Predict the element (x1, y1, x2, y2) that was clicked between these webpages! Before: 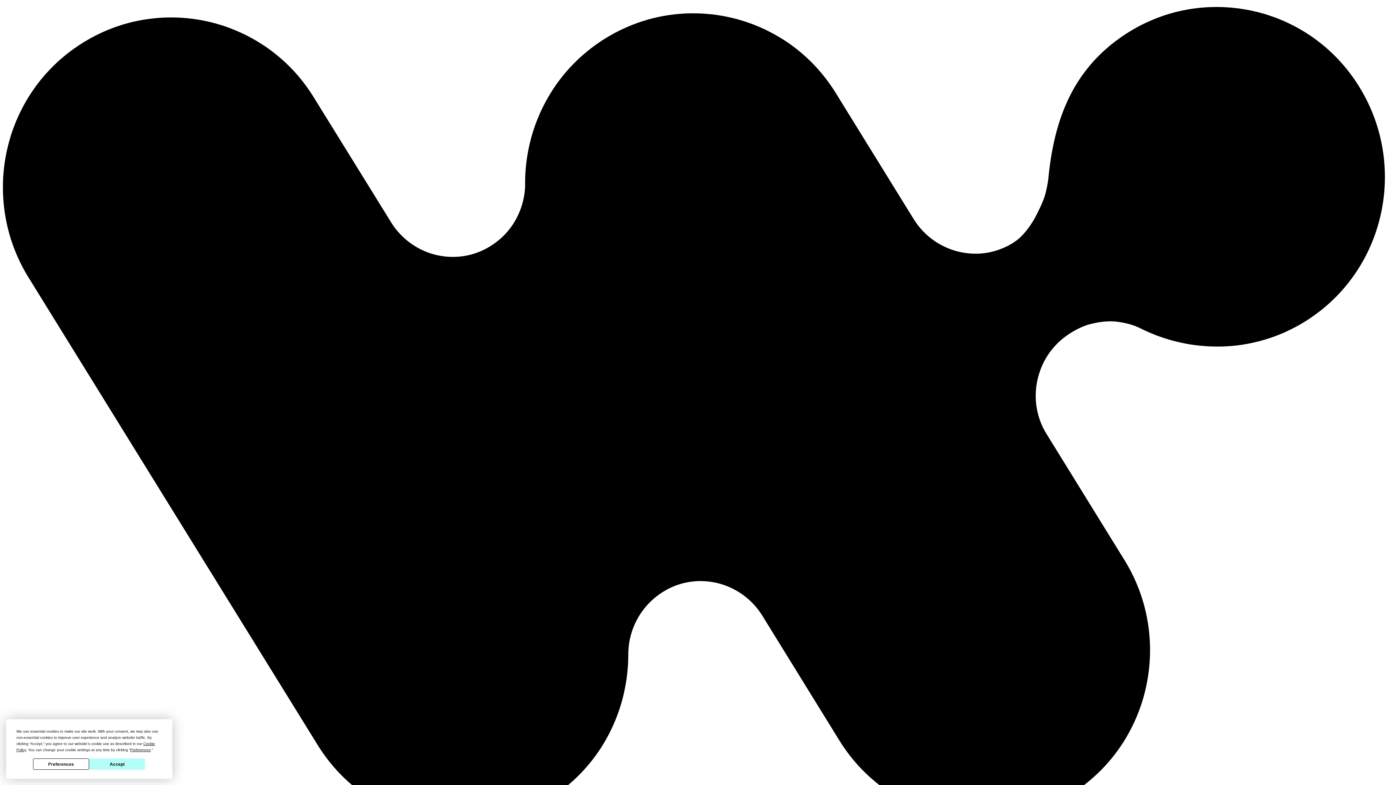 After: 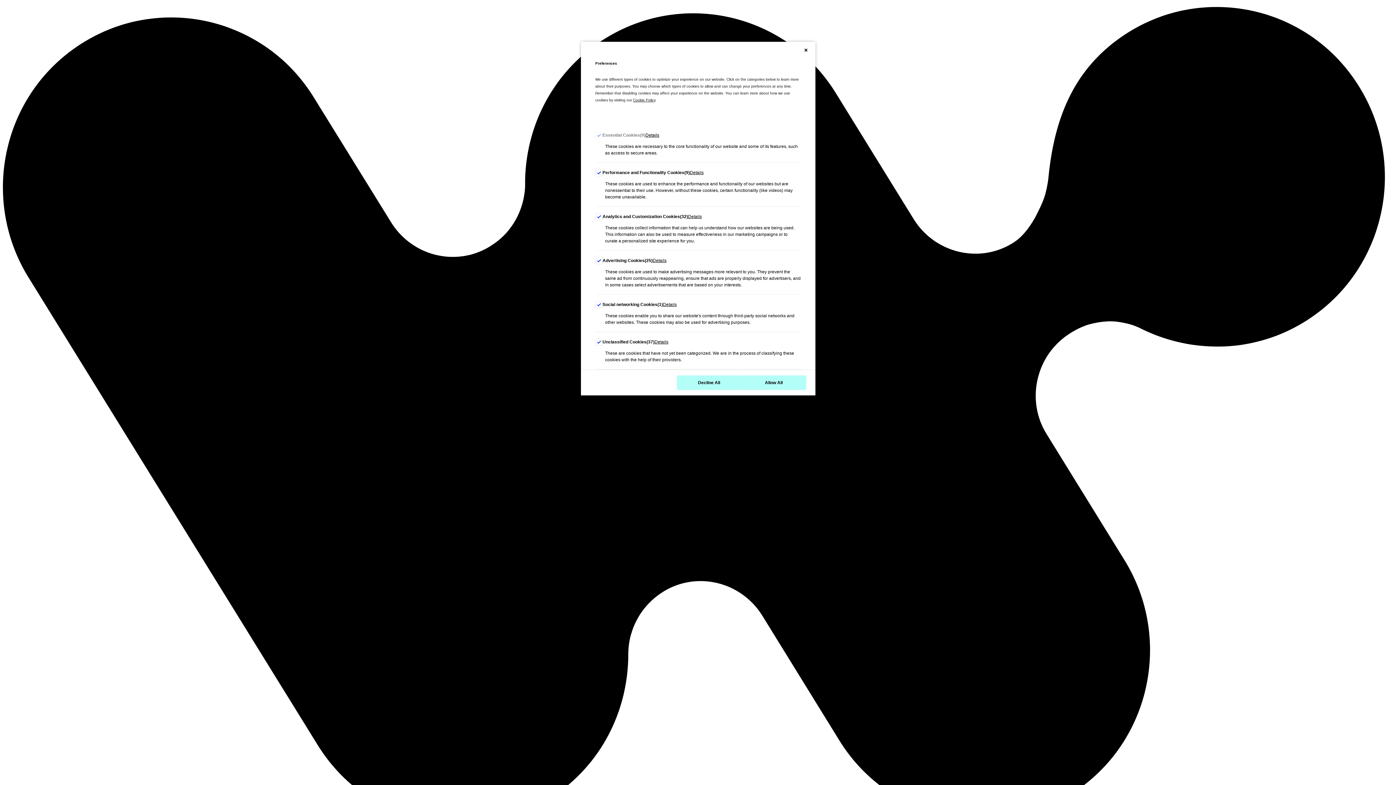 Action: label: Preferences bbox: (33, 759, 89, 770)